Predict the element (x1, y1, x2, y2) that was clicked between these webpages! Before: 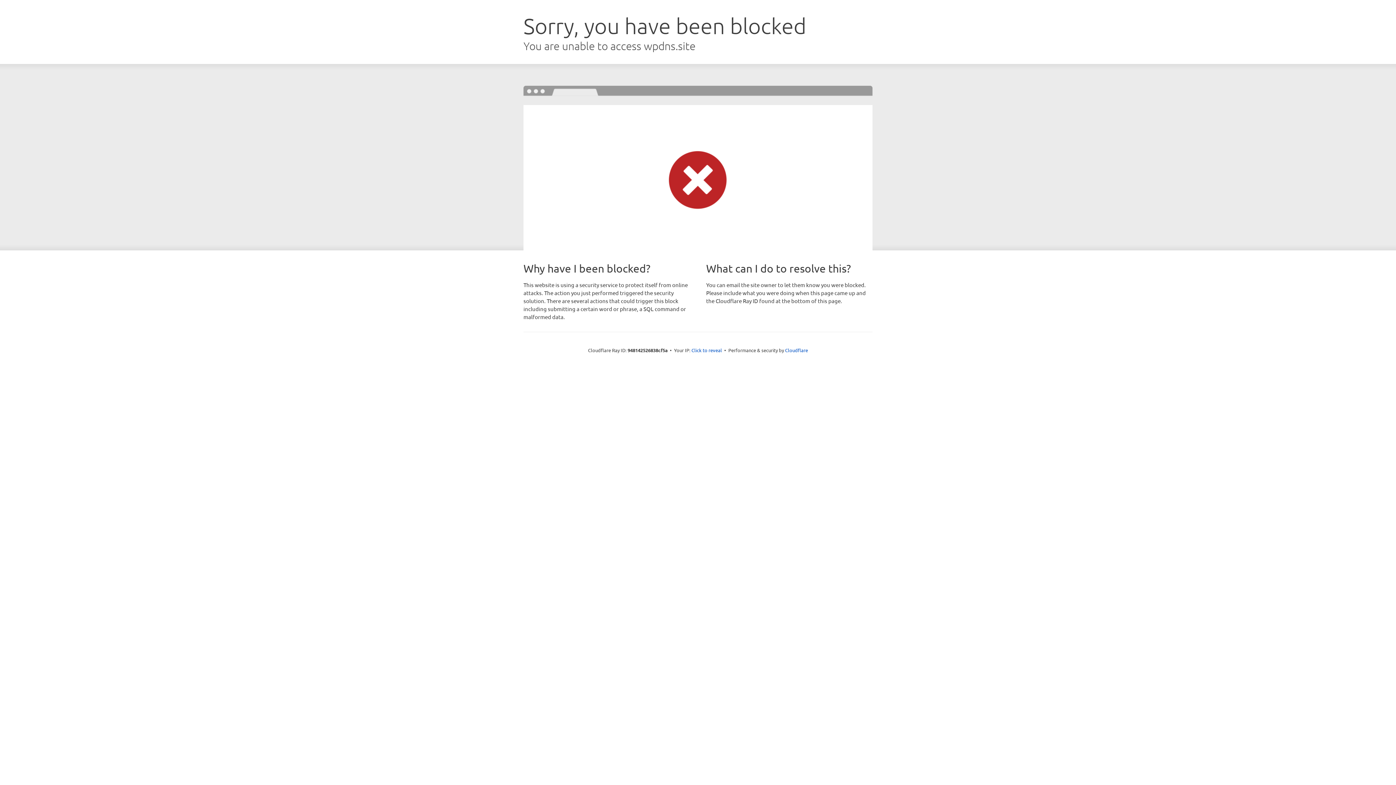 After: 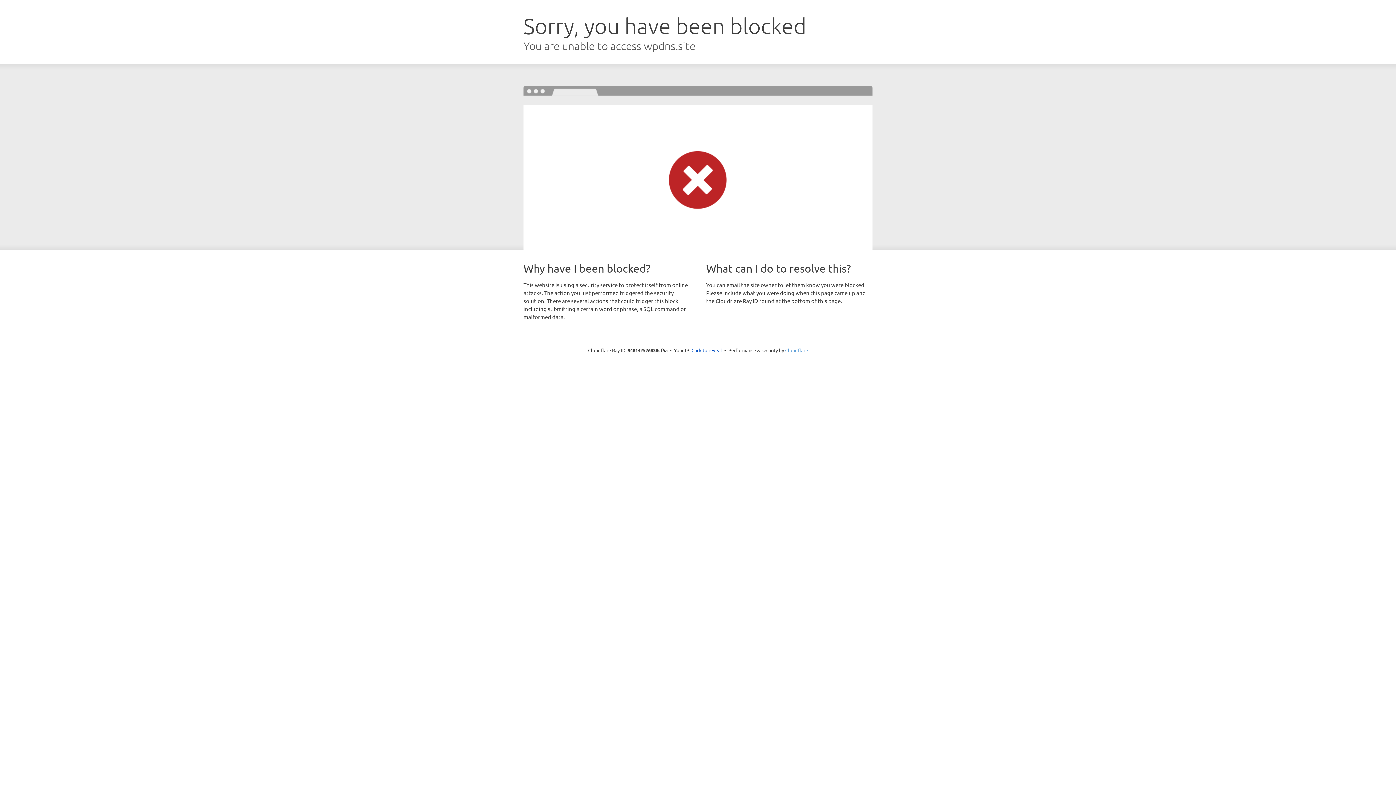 Action: label: Cloudflare bbox: (785, 347, 808, 353)